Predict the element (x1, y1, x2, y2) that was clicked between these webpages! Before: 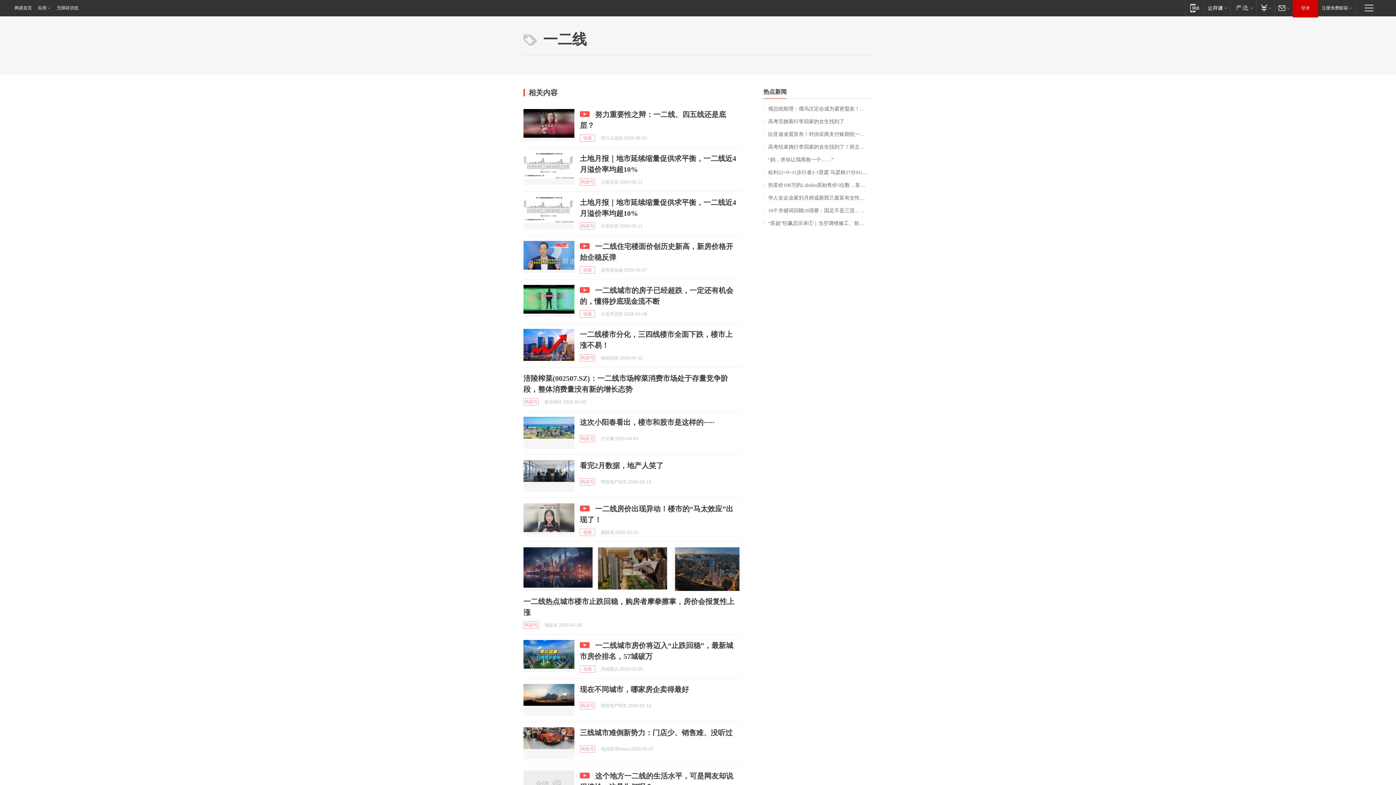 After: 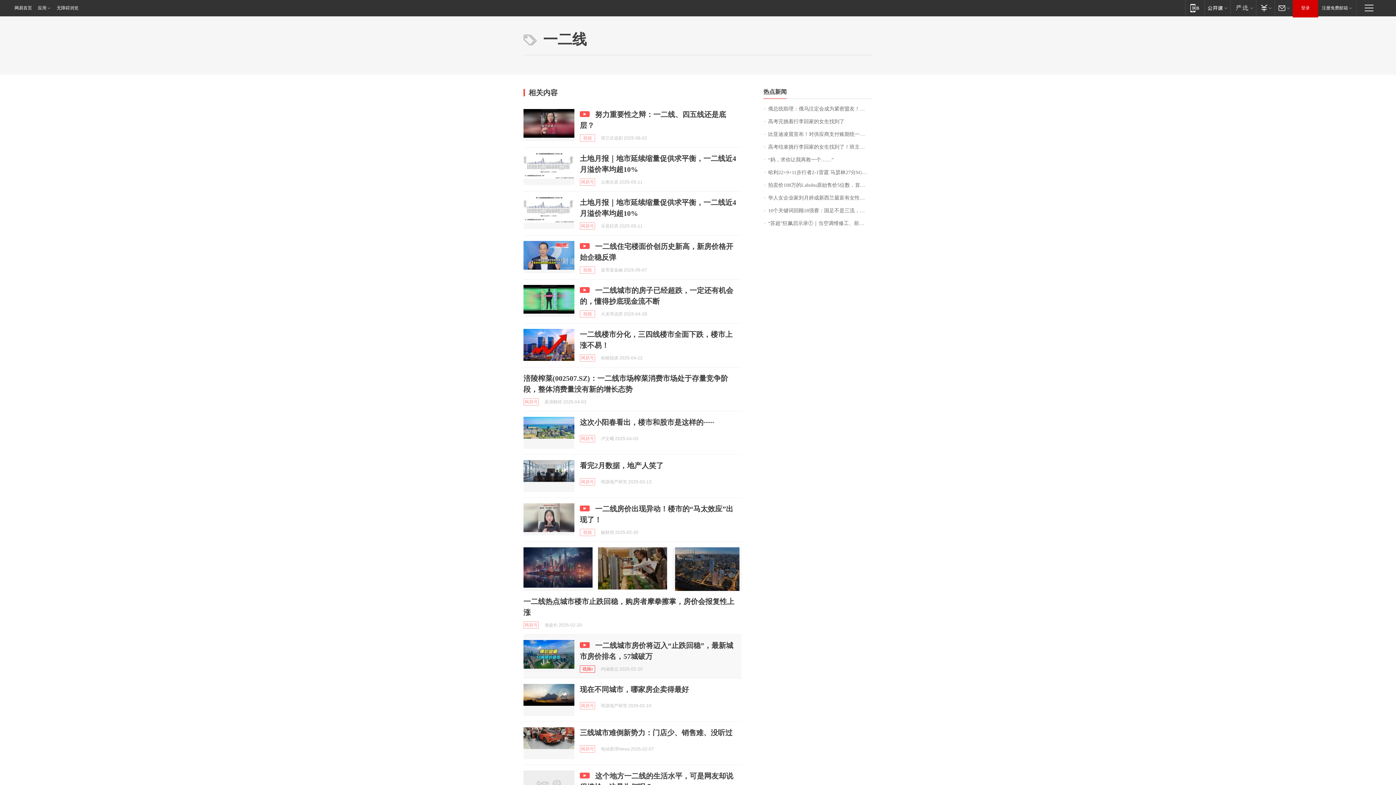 Action: bbox: (580, 665, 595, 673) label: 视频